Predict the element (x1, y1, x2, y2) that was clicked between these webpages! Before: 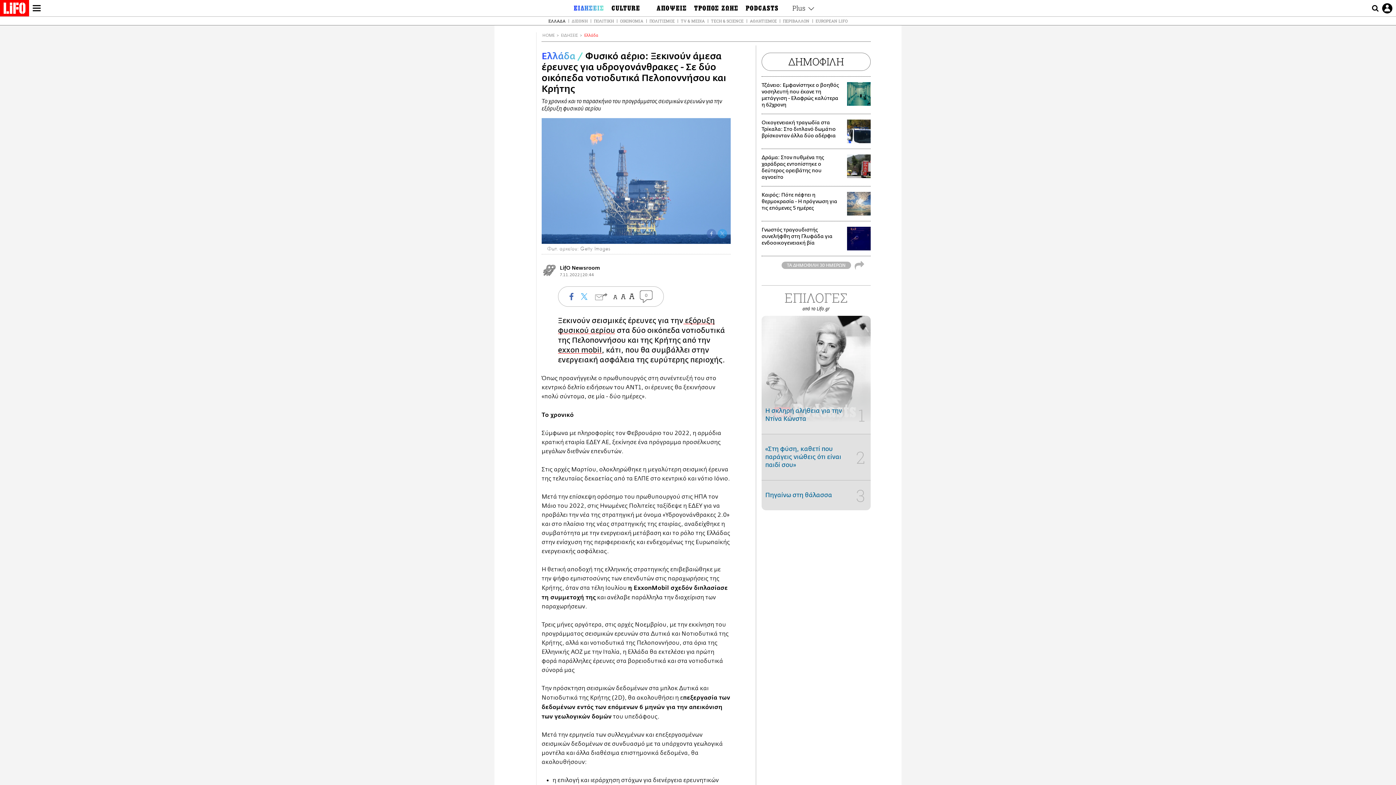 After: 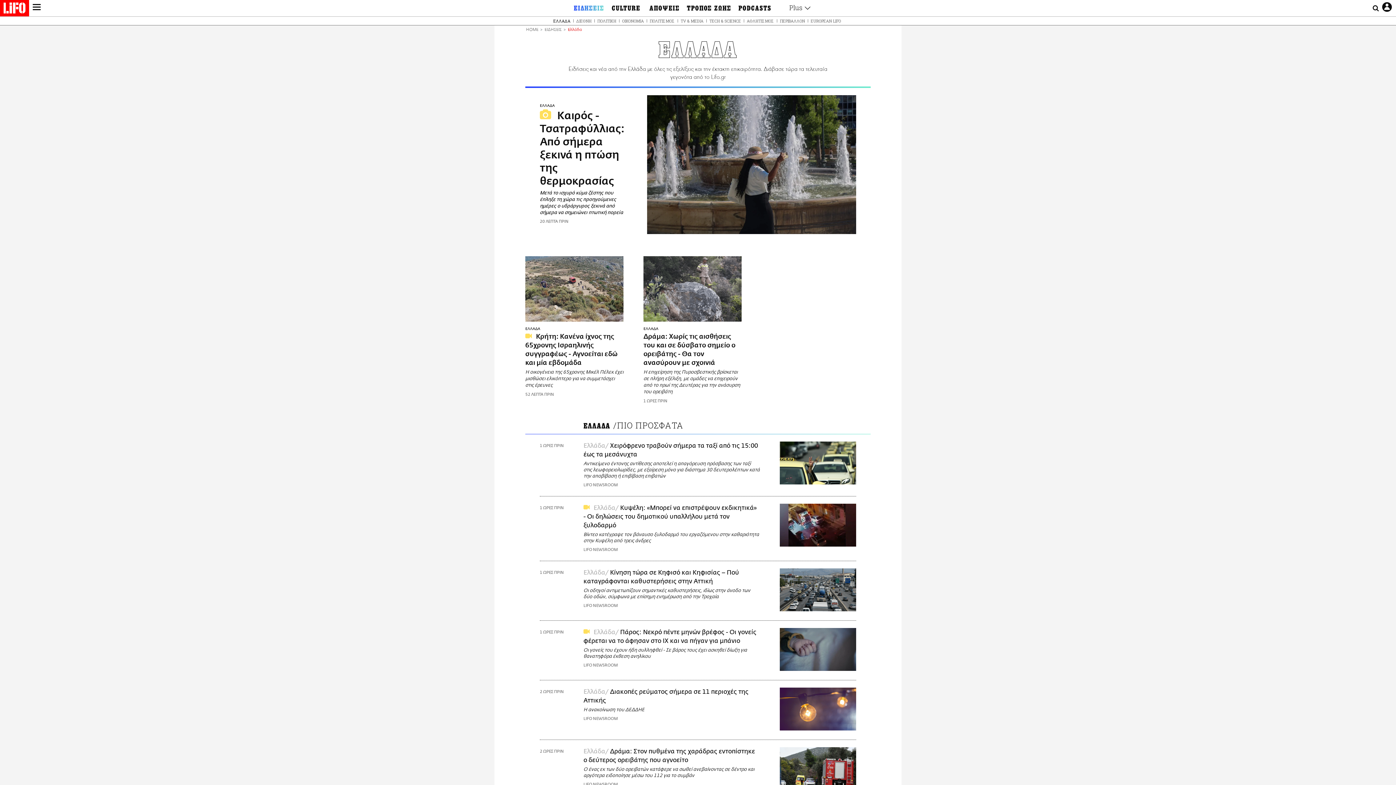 Action: bbox: (584, 33, 598, 37) label: Ελλάδα